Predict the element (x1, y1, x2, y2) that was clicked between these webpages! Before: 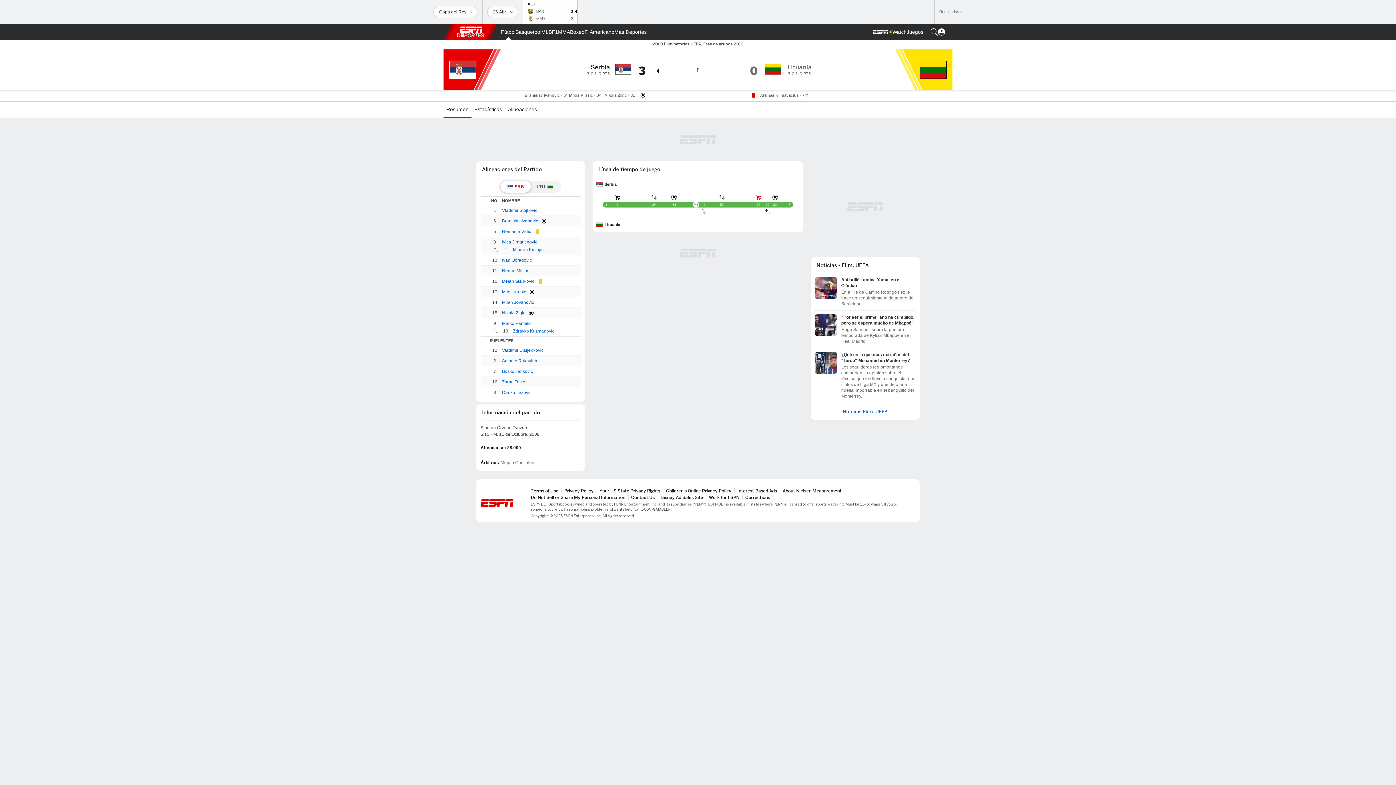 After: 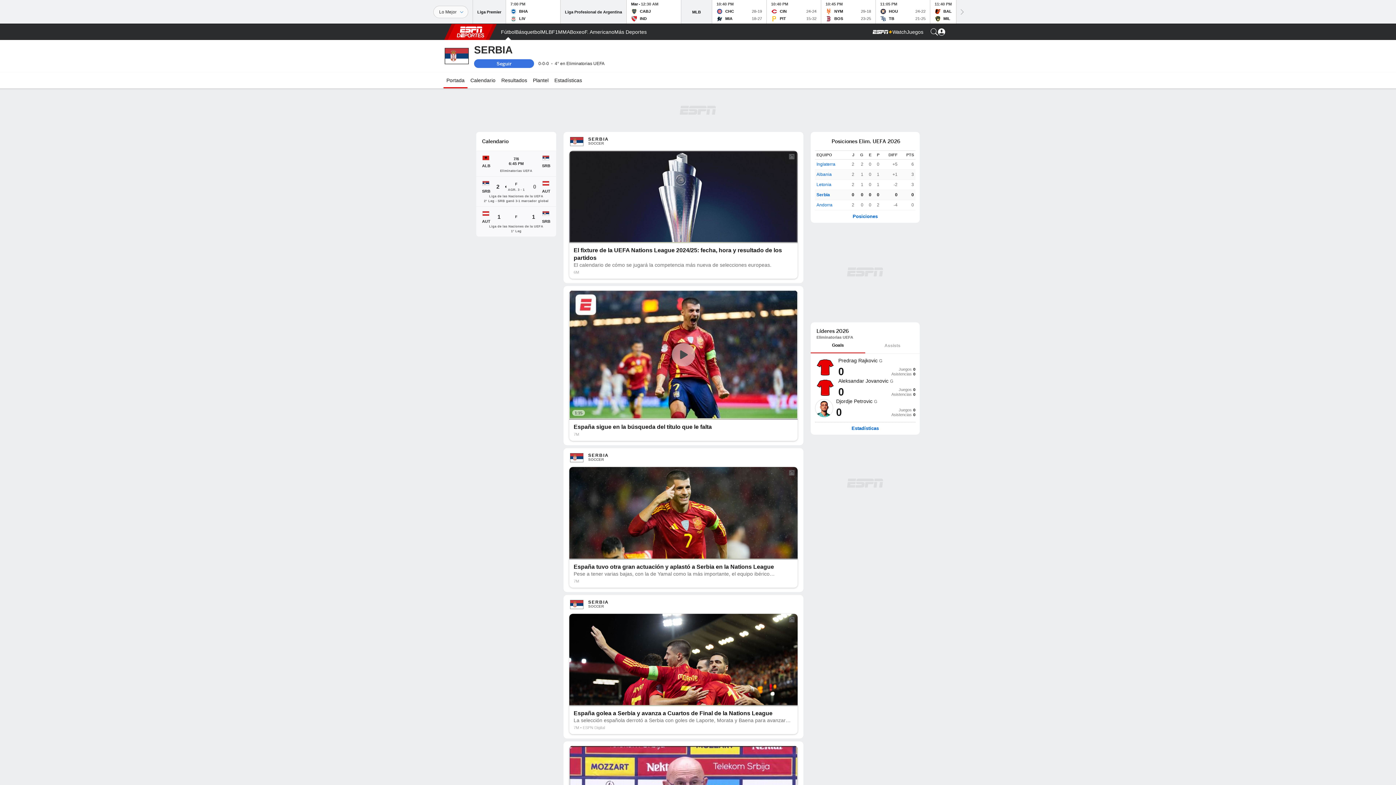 Action: bbox: (614, 71, 632, 79)